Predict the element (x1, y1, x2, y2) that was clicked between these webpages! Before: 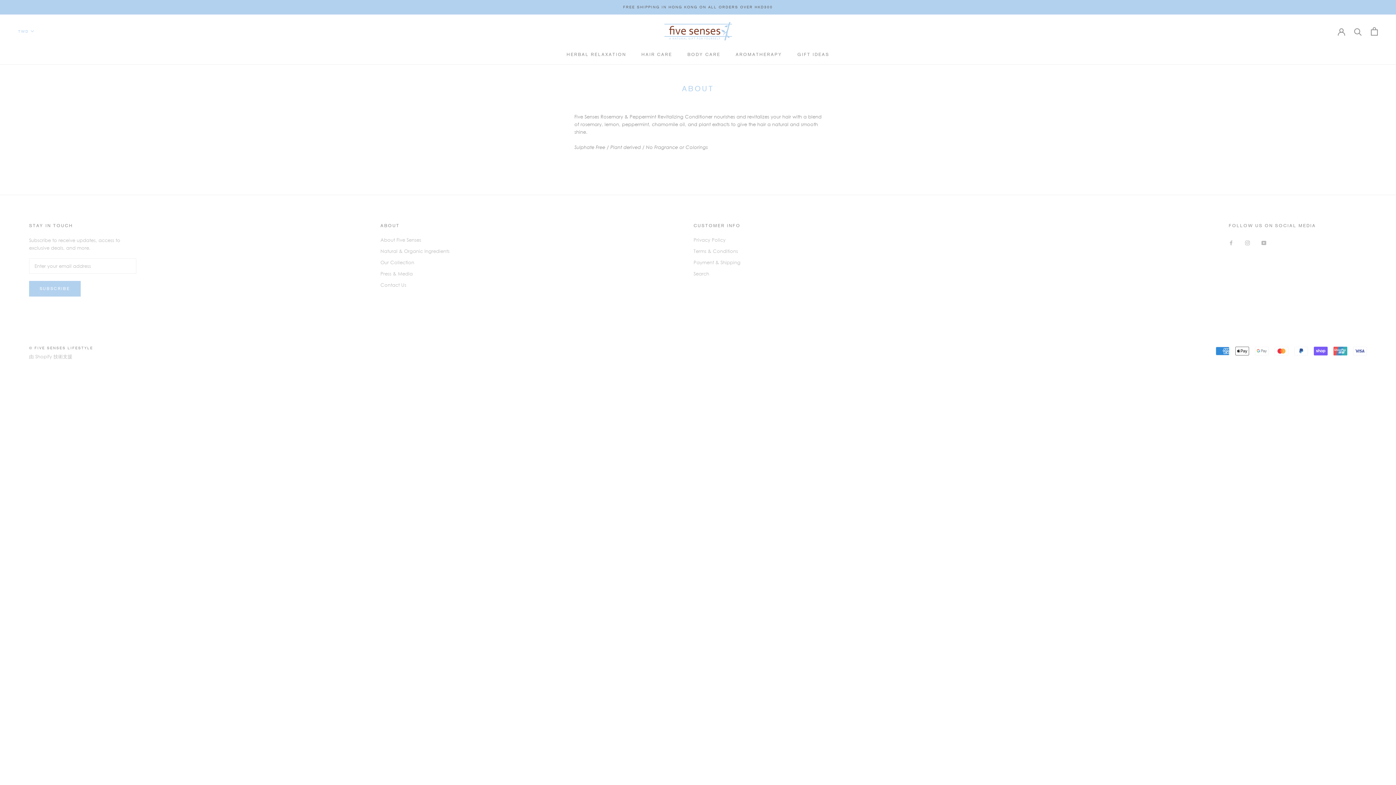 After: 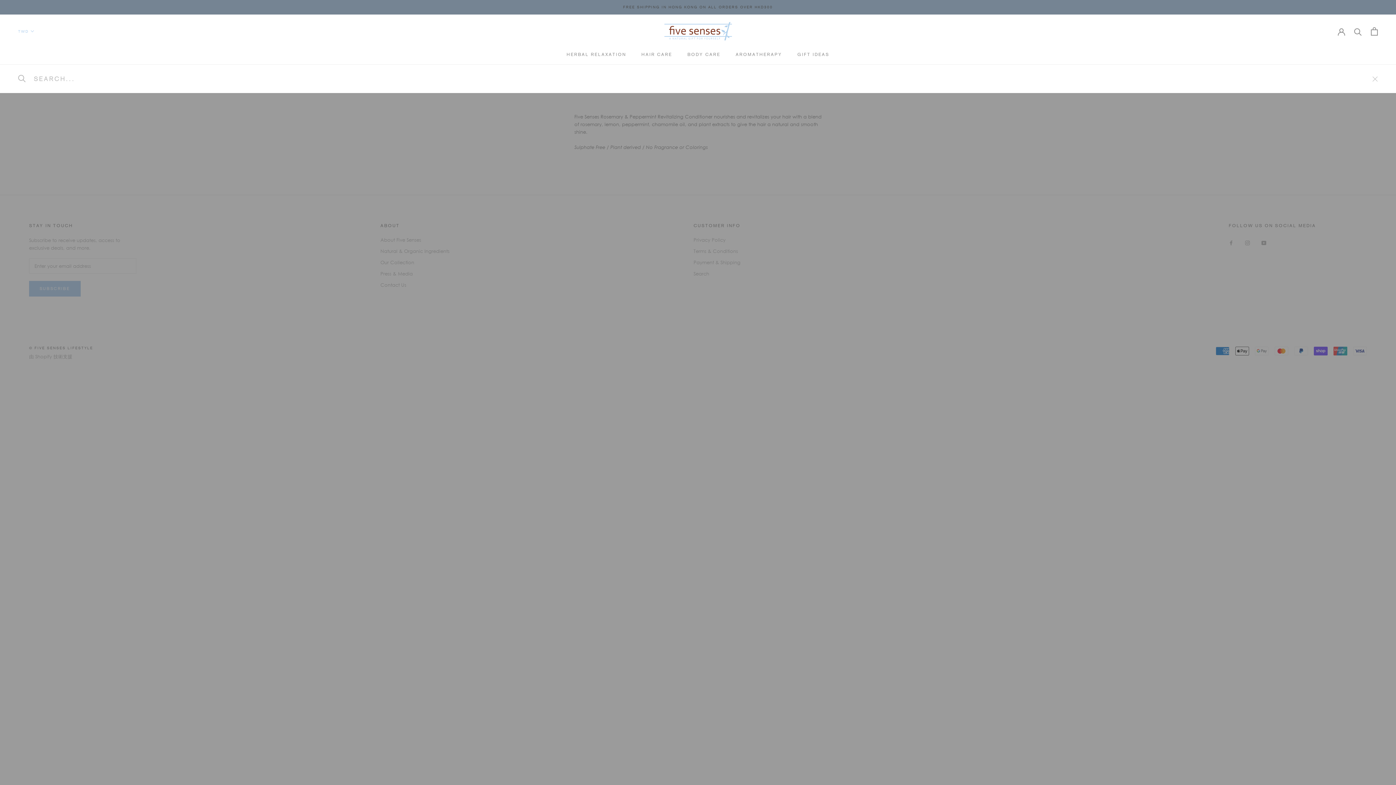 Action: label: Search bbox: (1354, 27, 1362, 35)